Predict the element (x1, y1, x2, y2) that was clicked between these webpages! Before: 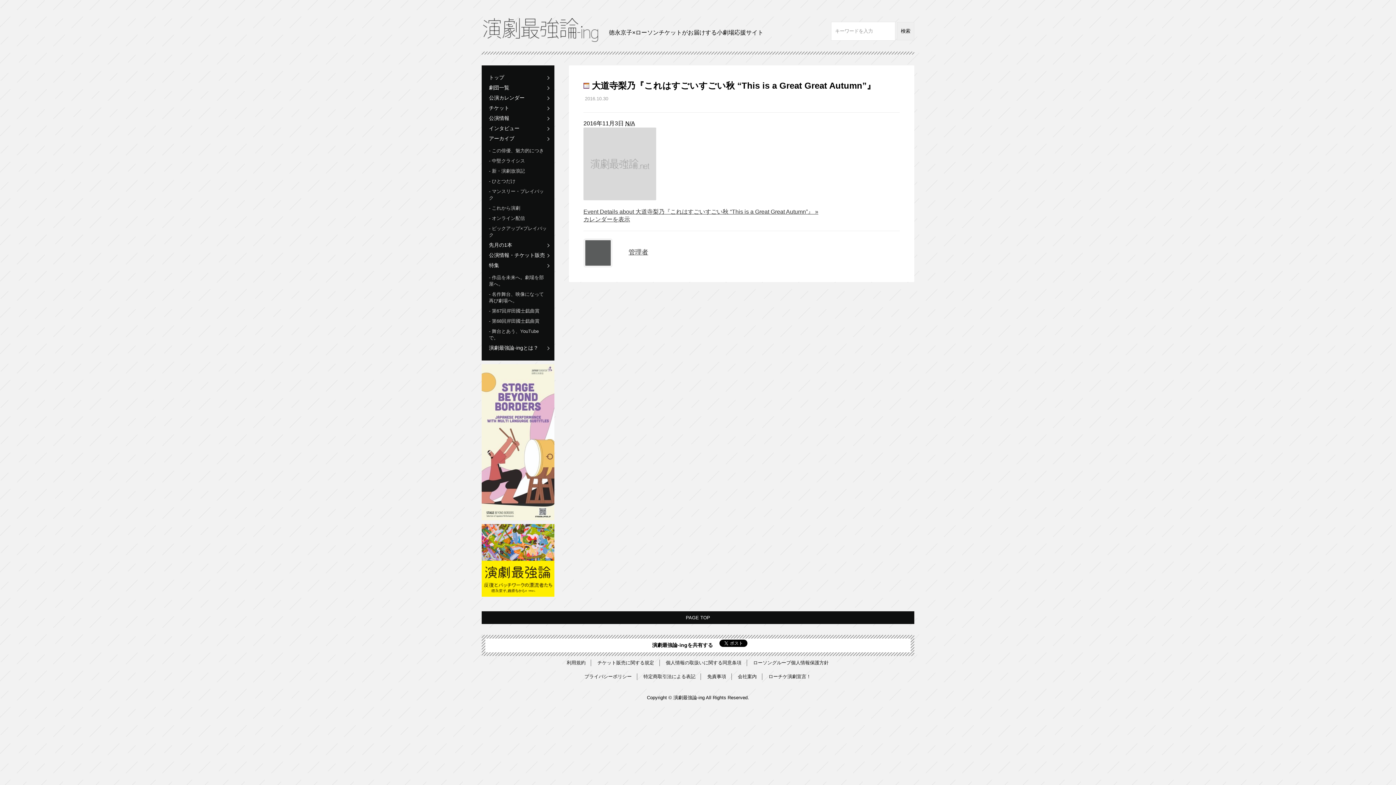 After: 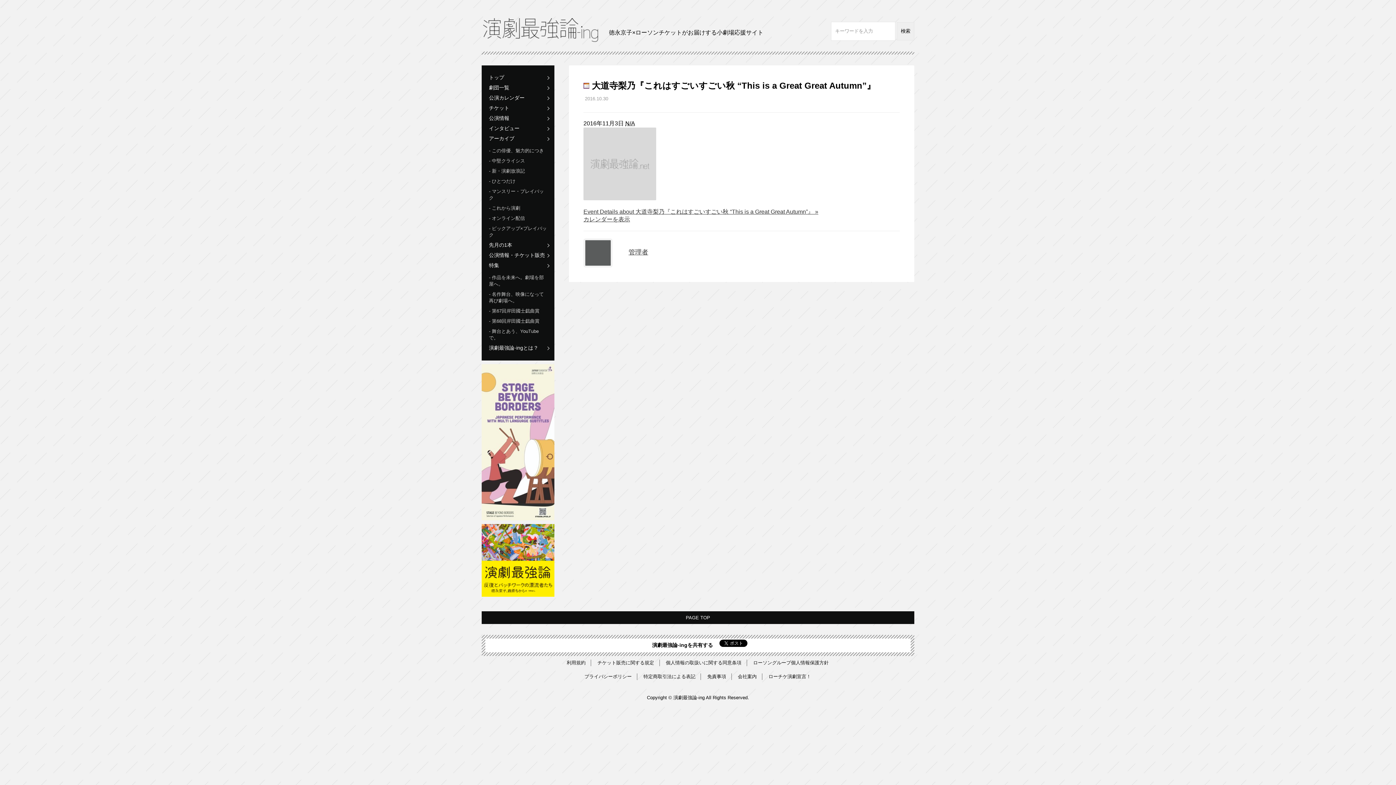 Action: bbox: (481, 524, 554, 597)